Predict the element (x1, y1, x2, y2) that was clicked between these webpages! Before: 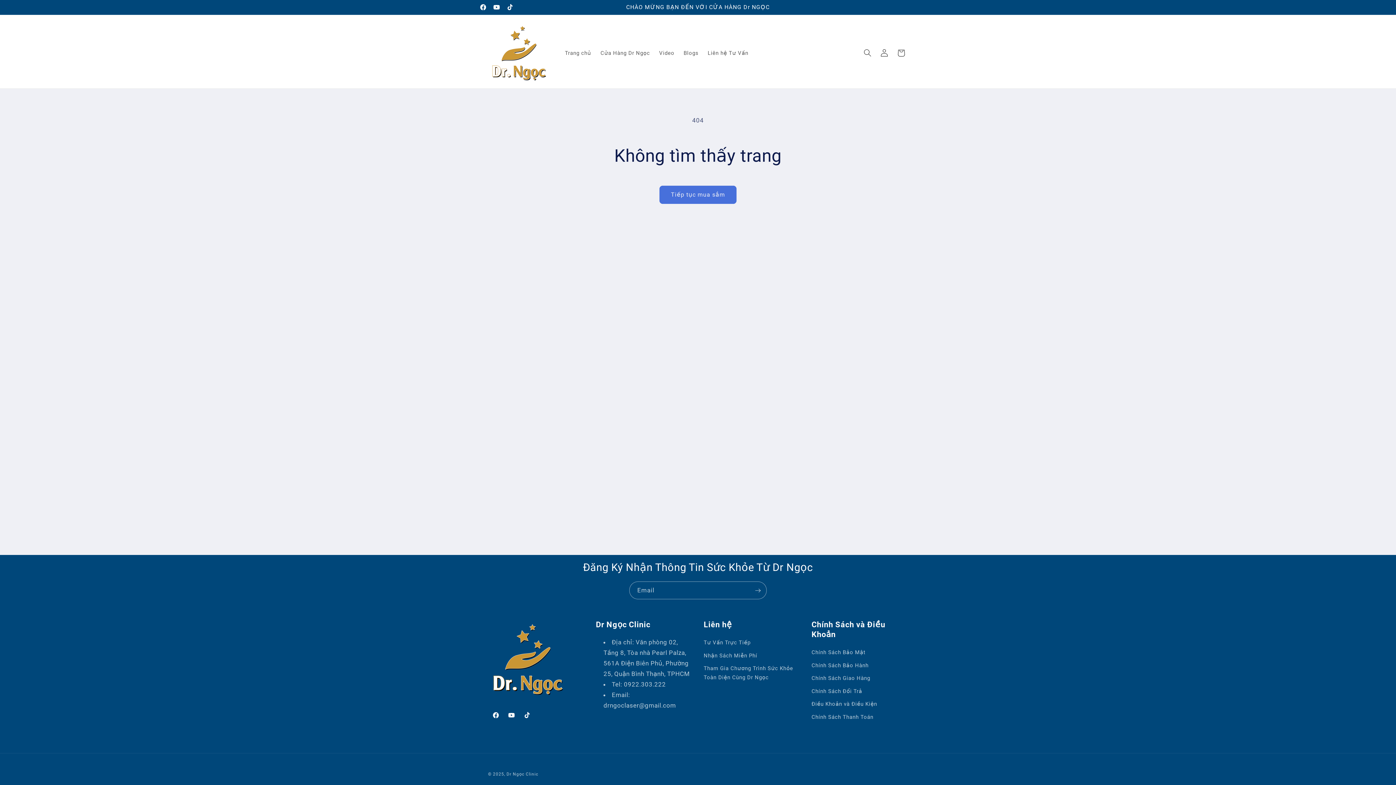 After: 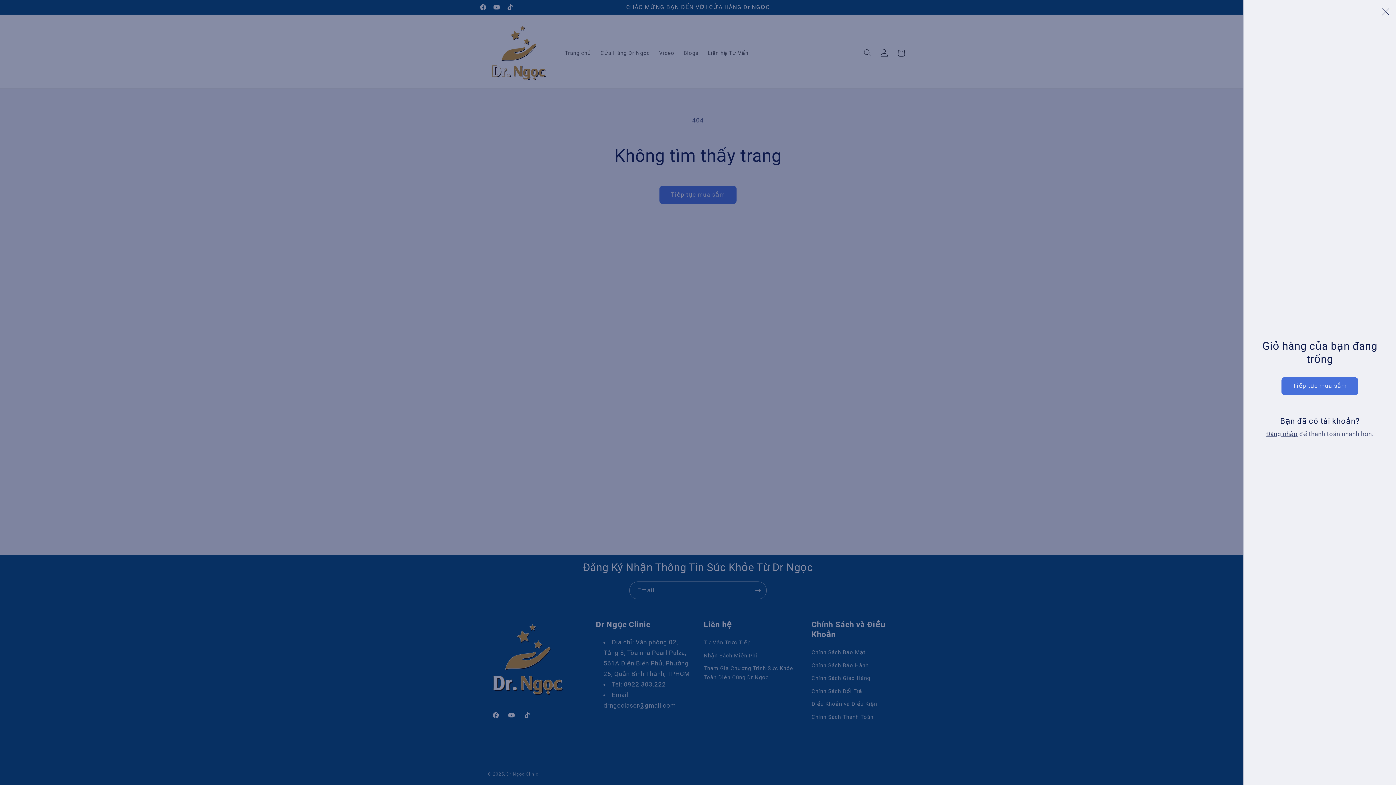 Action: bbox: (892, 44, 909, 61) label: Giỏ hàng